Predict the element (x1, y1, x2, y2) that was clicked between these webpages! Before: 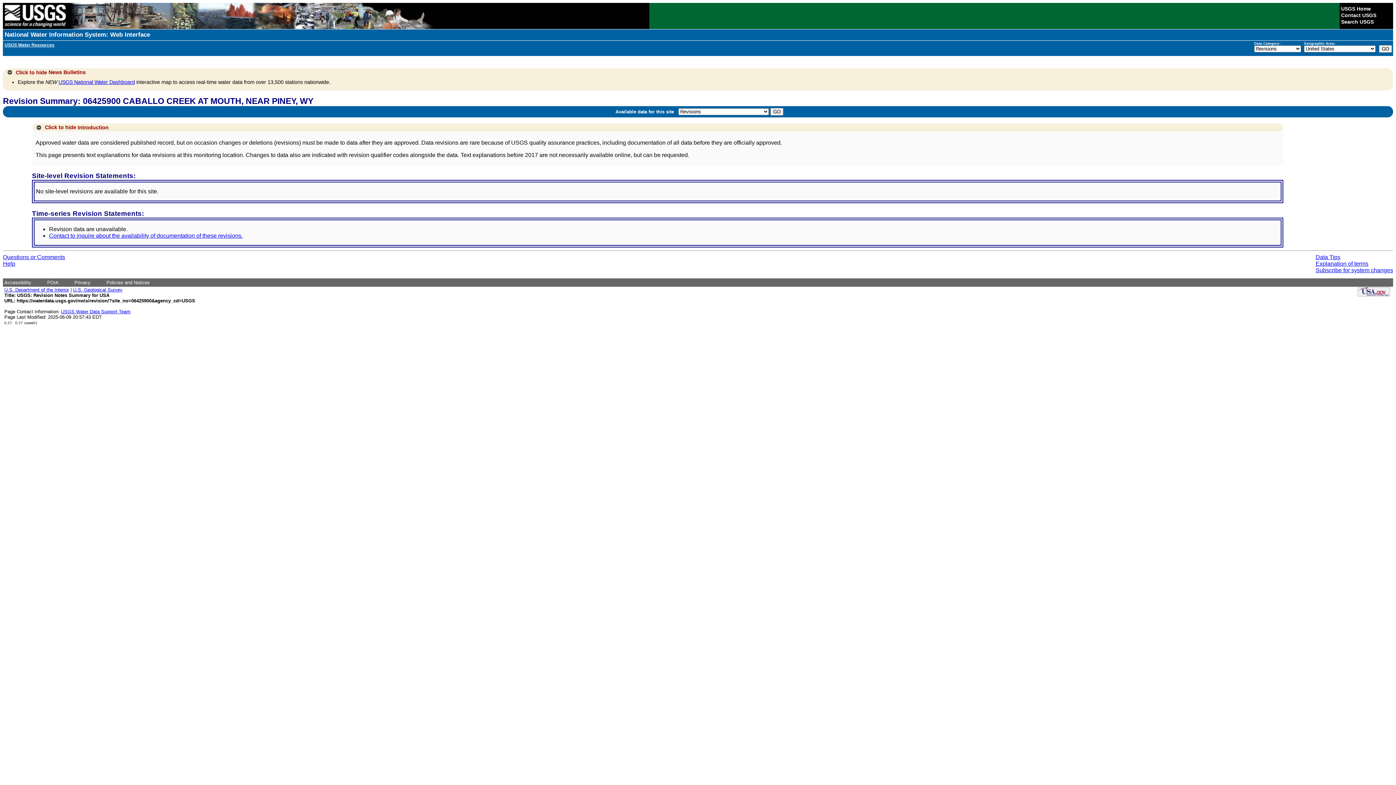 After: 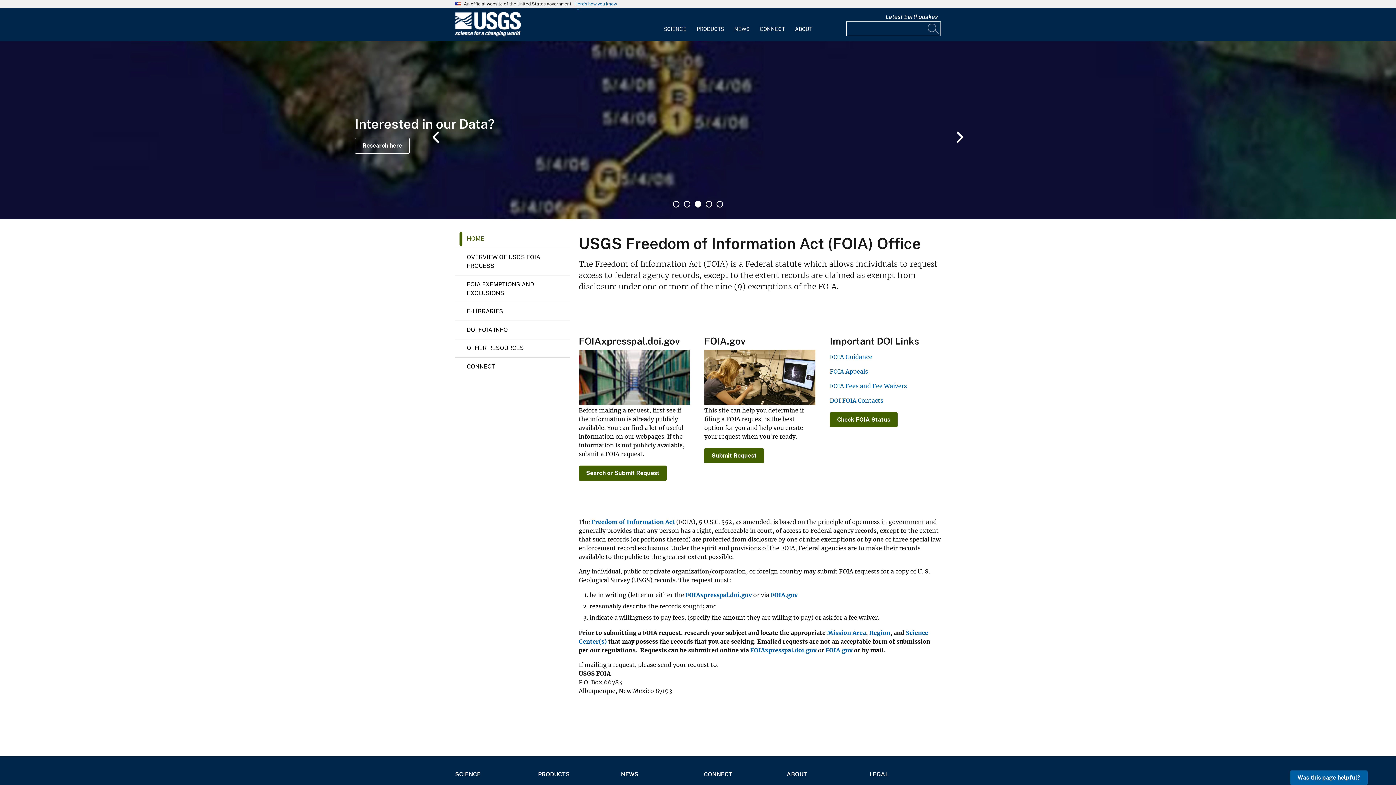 Action: label: FOIA bbox: (47, 279, 58, 285)